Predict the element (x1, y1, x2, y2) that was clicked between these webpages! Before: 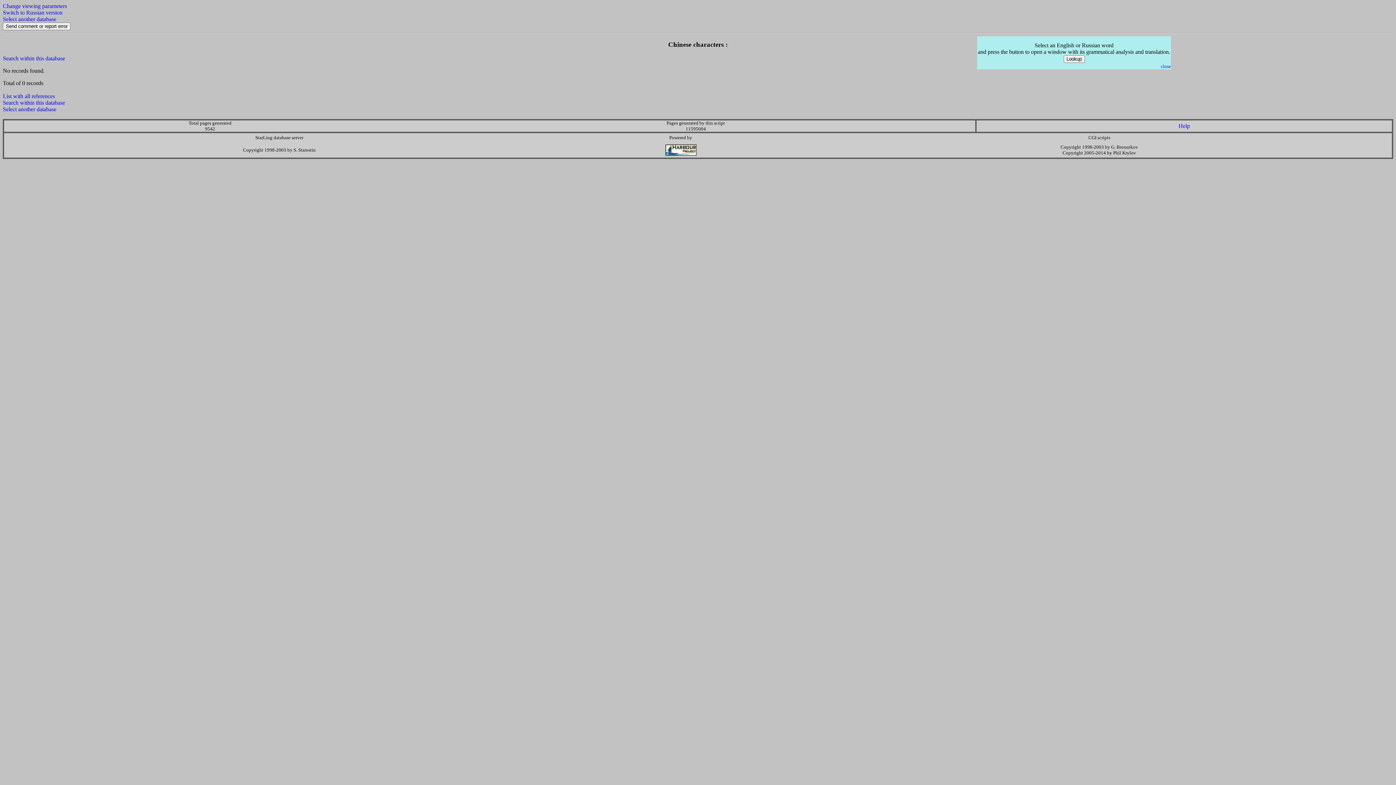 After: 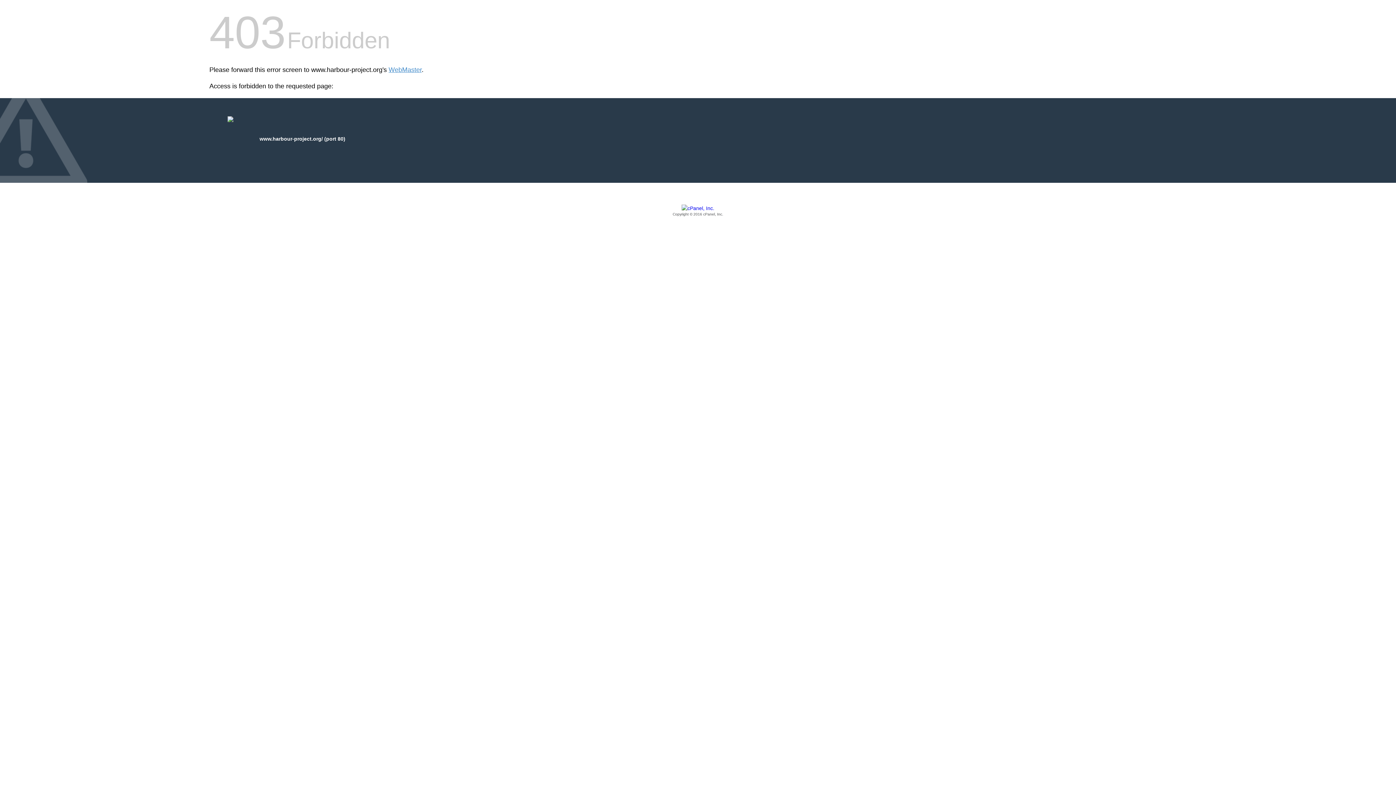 Action: bbox: (665, 151, 696, 157)